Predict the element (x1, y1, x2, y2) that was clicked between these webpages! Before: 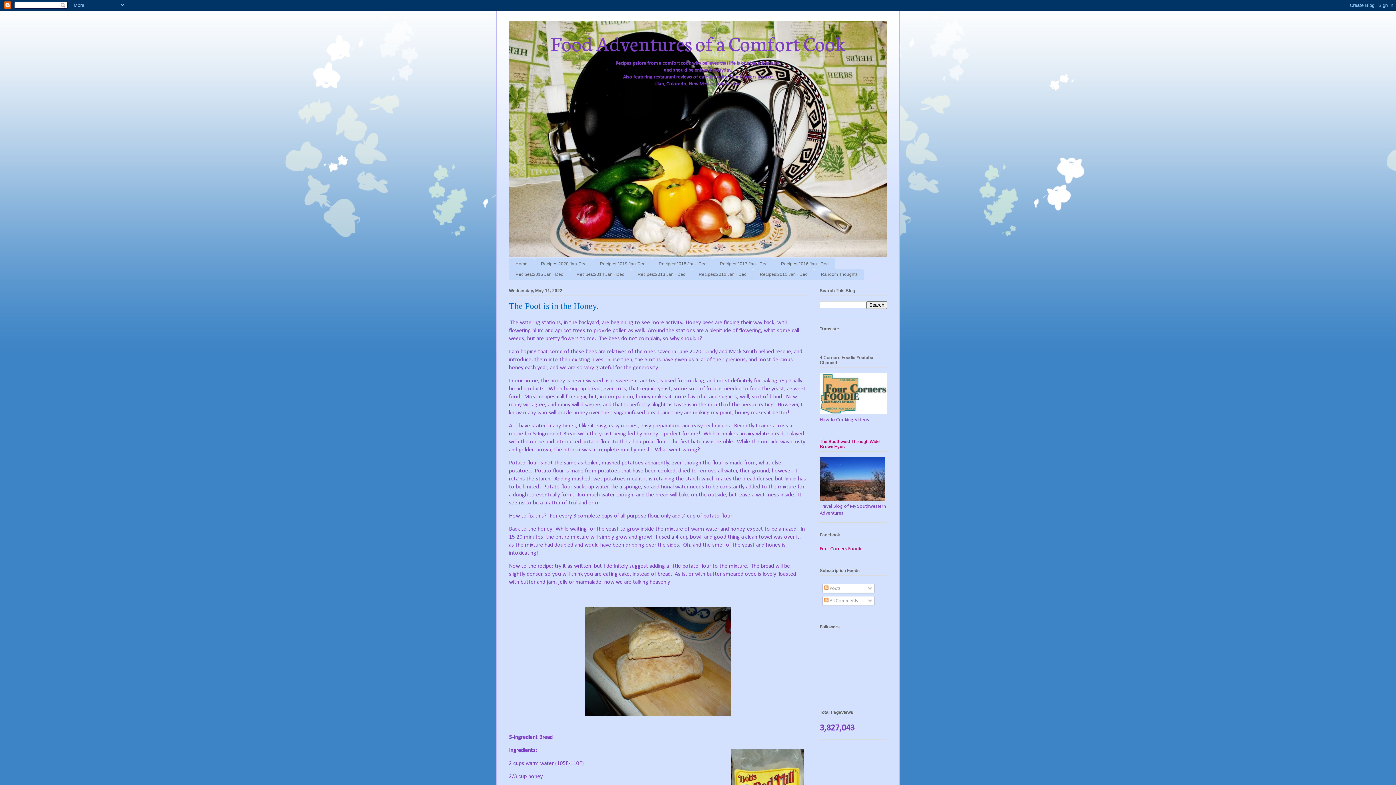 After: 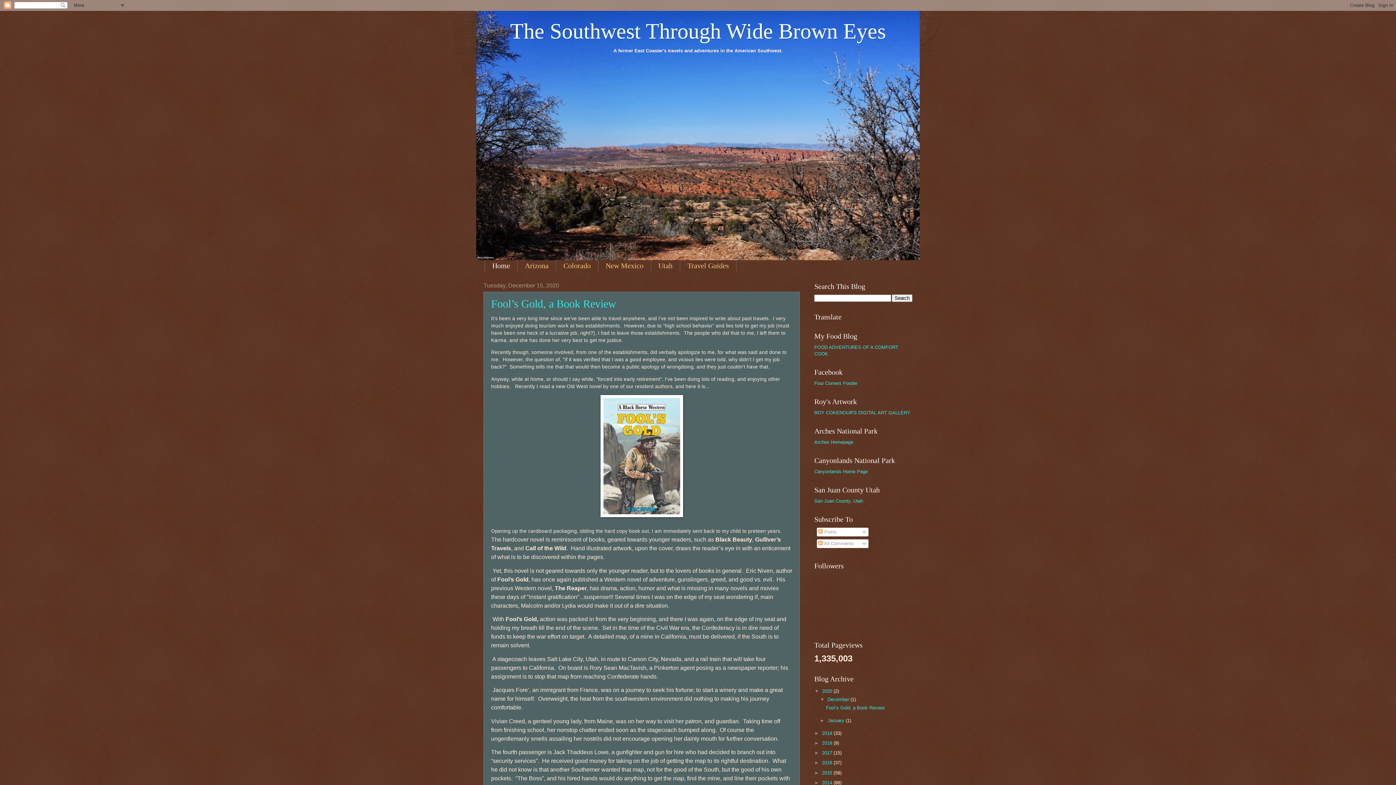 Action: bbox: (820, 497, 885, 502)